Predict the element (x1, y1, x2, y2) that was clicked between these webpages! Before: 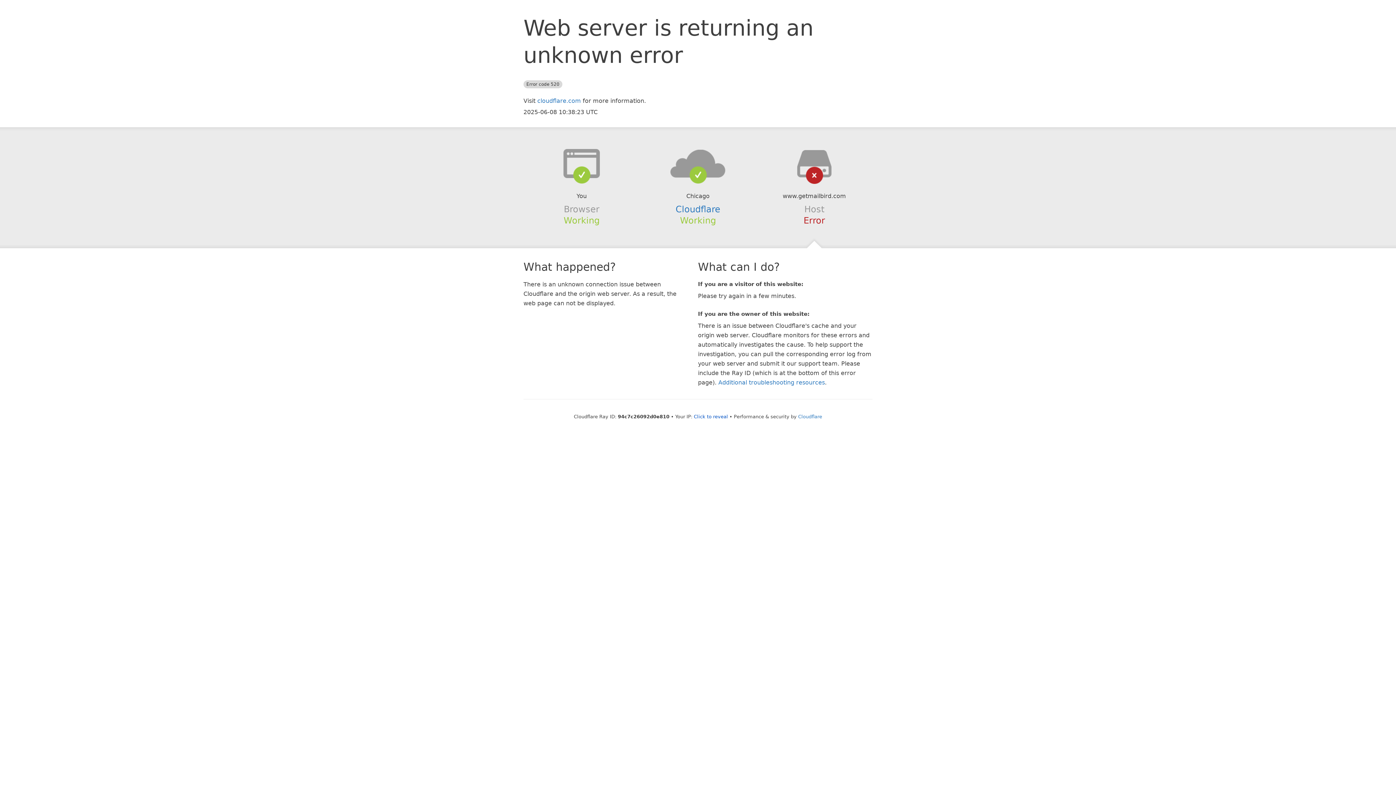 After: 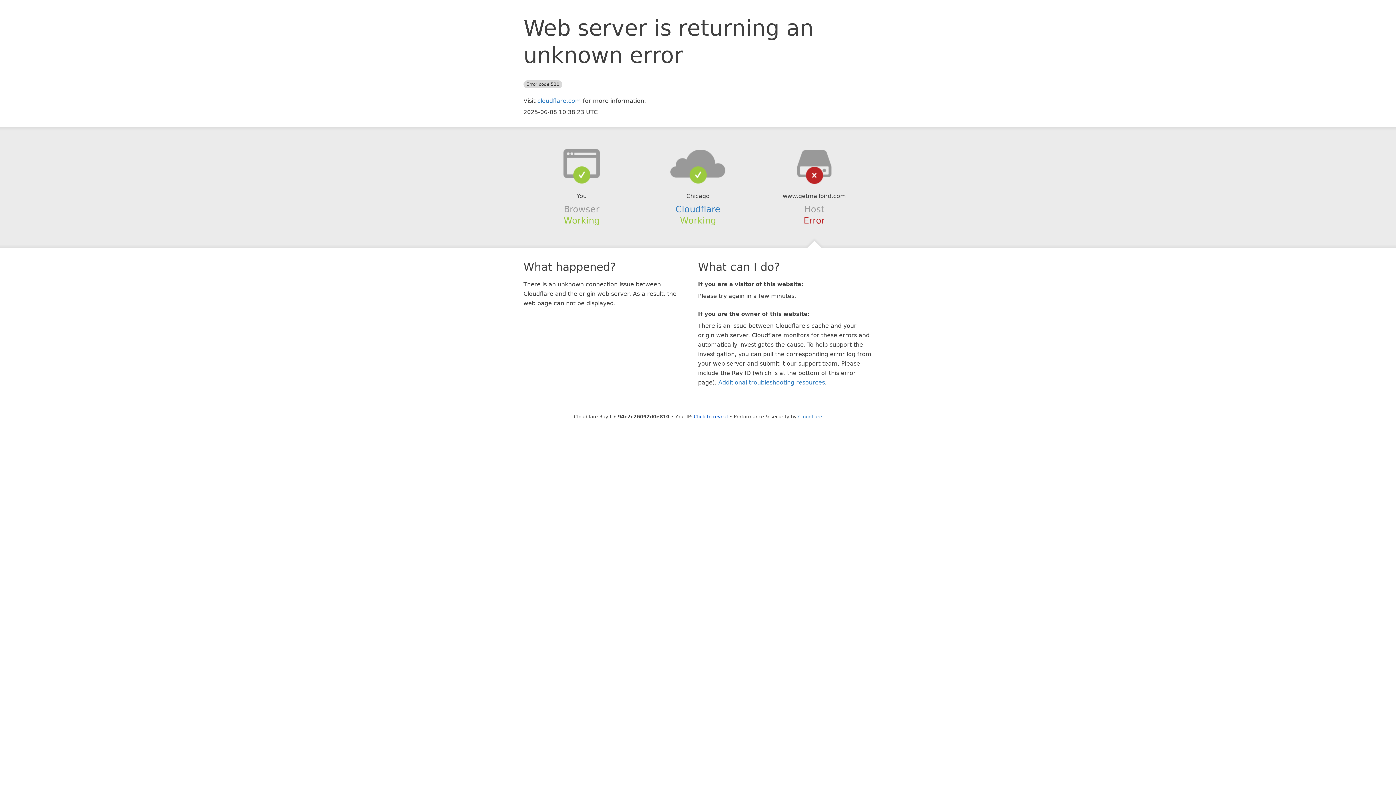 Action: bbox: (639, 148, 756, 178)